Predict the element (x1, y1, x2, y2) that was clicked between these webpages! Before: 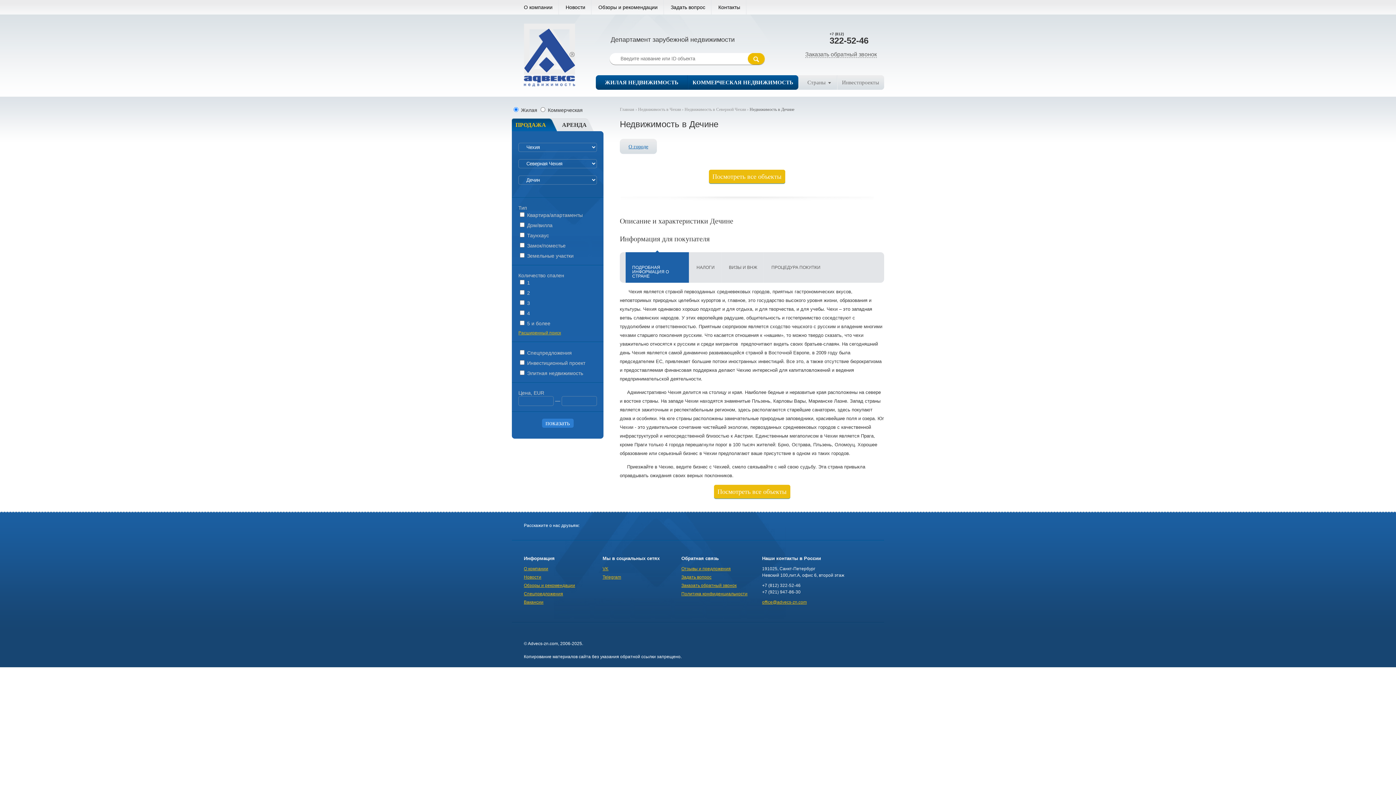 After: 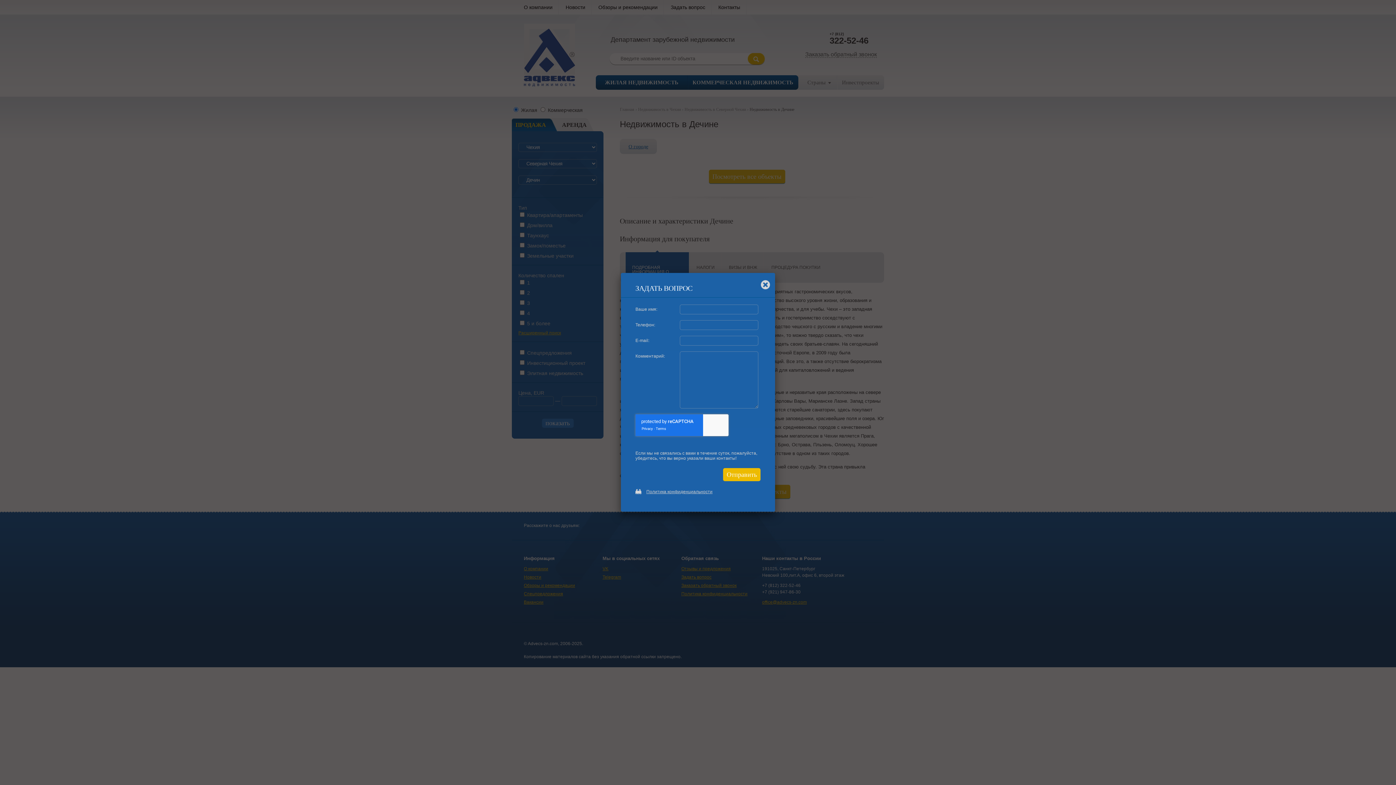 Action: bbox: (681, 574, 711, 580) label: Задать вопрос